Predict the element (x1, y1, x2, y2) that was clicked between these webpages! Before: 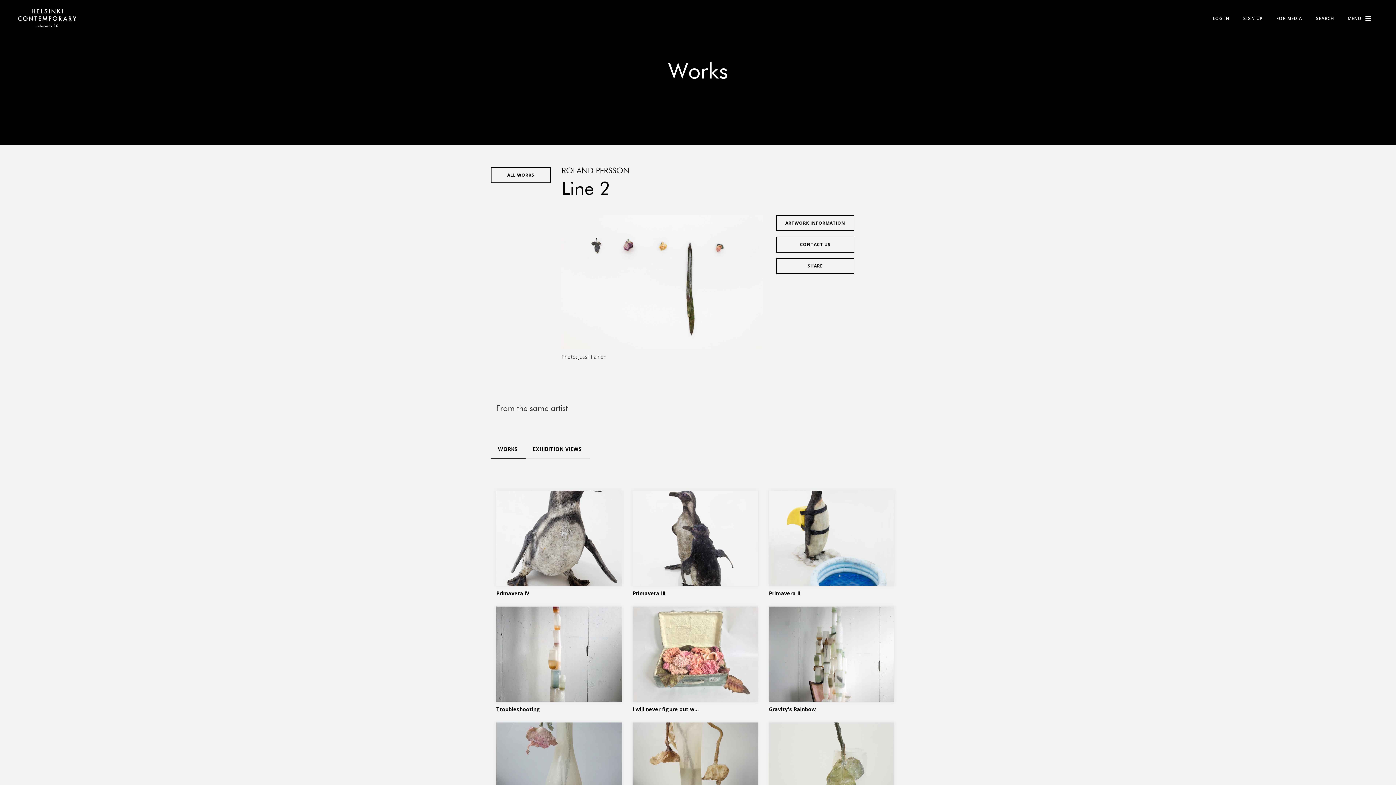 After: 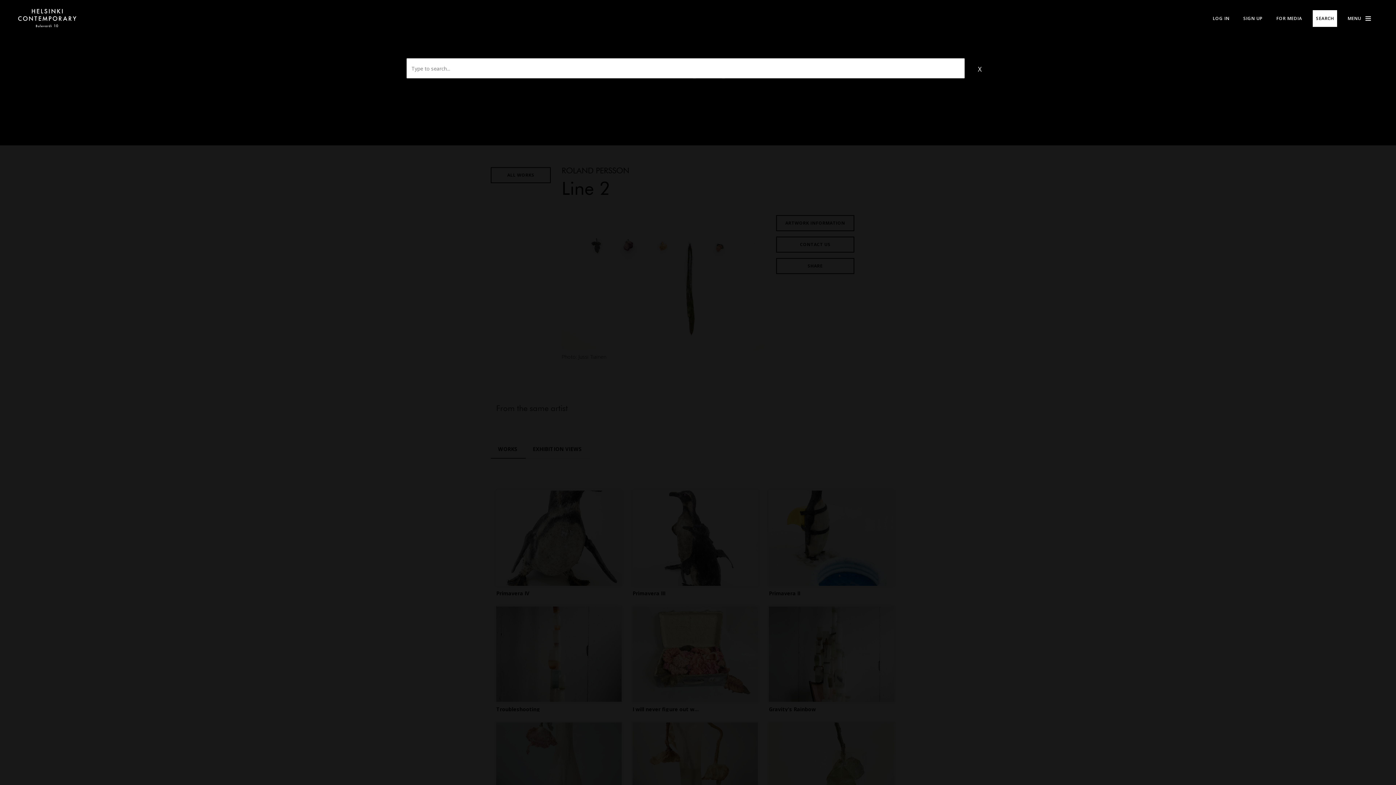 Action: label: SEARCH bbox: (1313, 10, 1337, 26)